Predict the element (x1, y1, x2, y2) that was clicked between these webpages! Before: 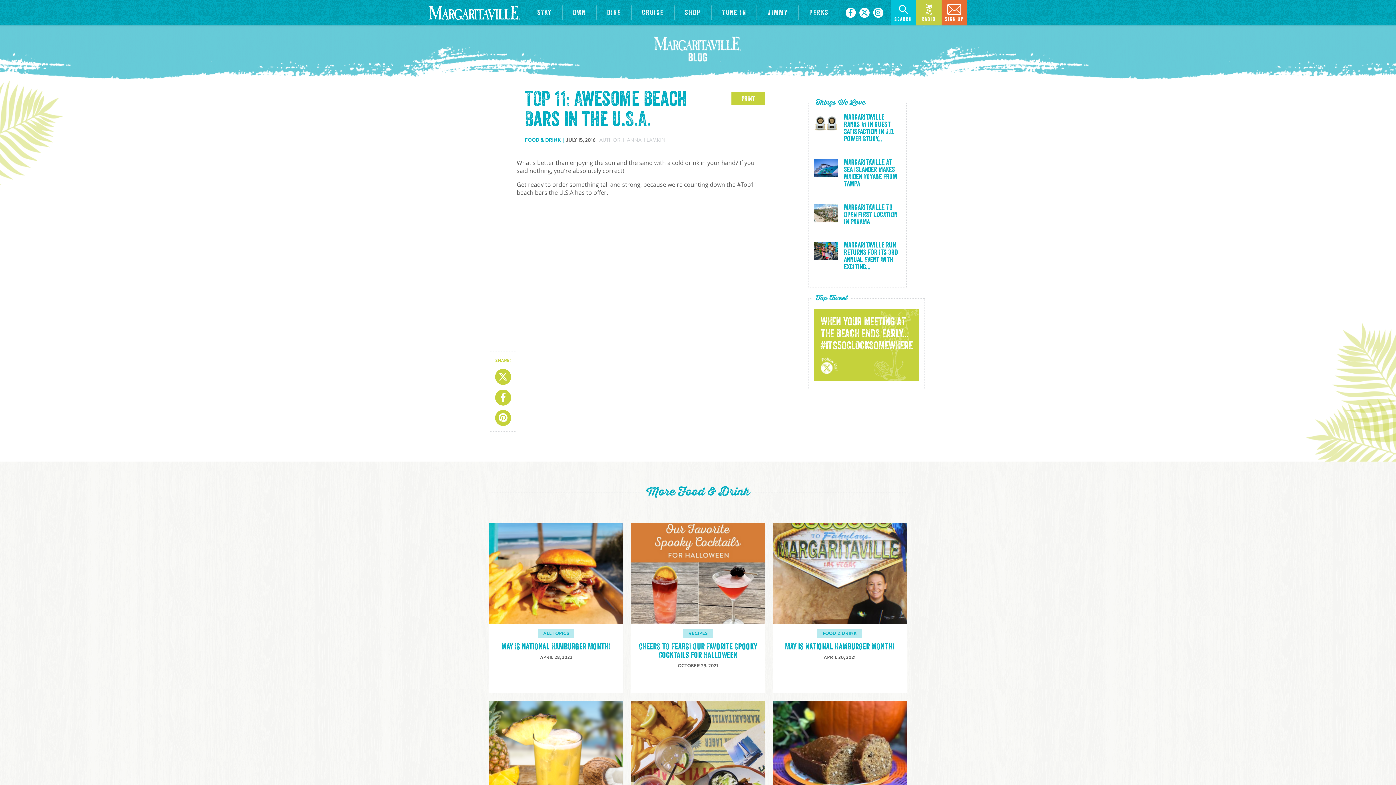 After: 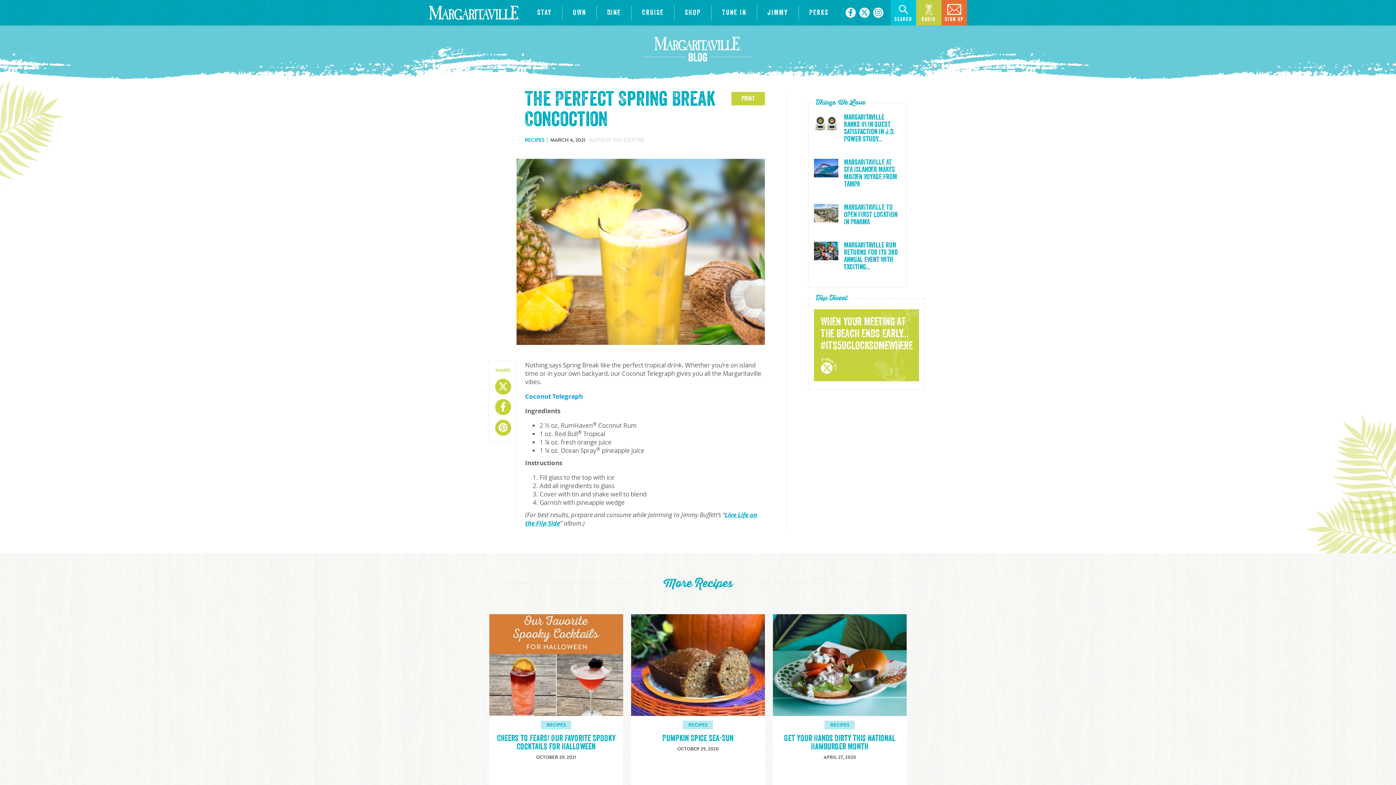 Action: bbox: (489, 701, 623, 803)